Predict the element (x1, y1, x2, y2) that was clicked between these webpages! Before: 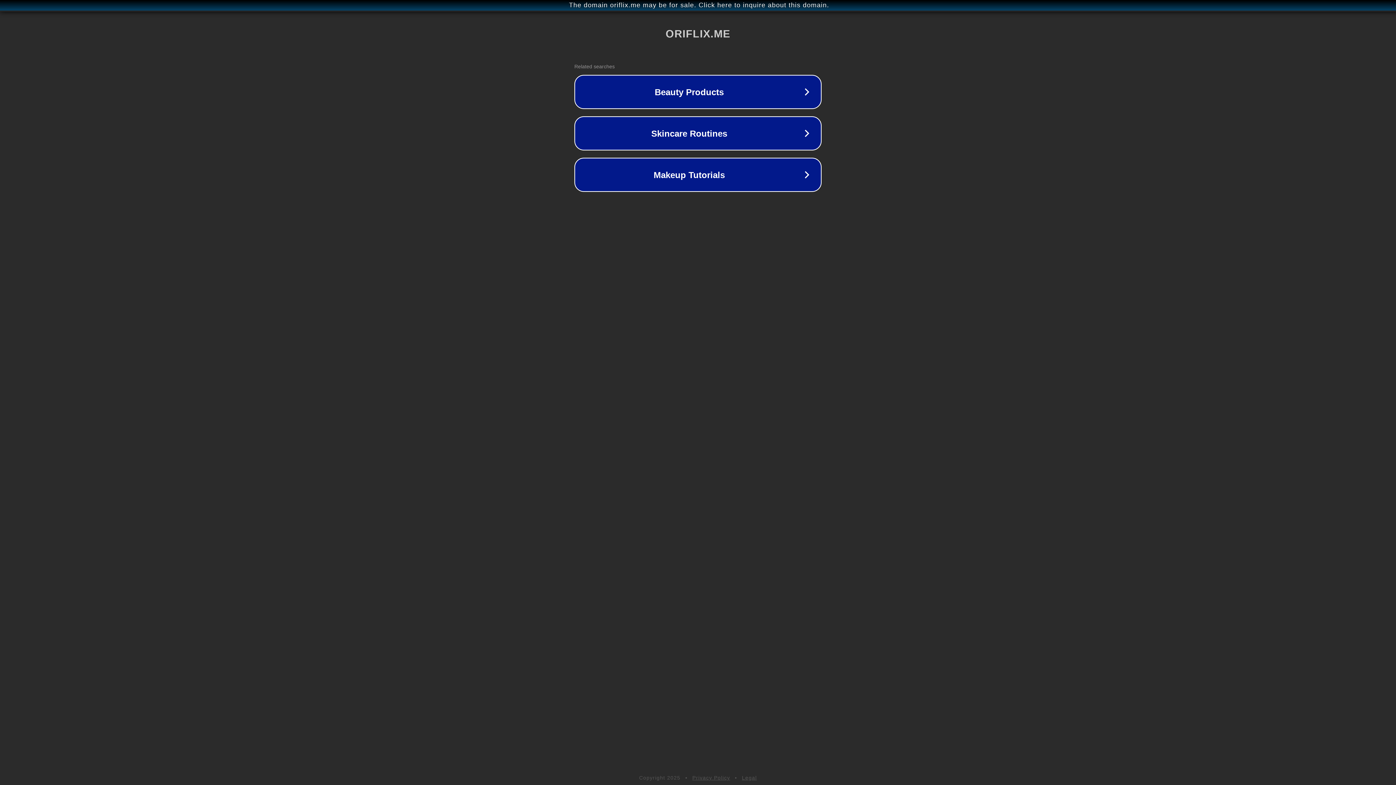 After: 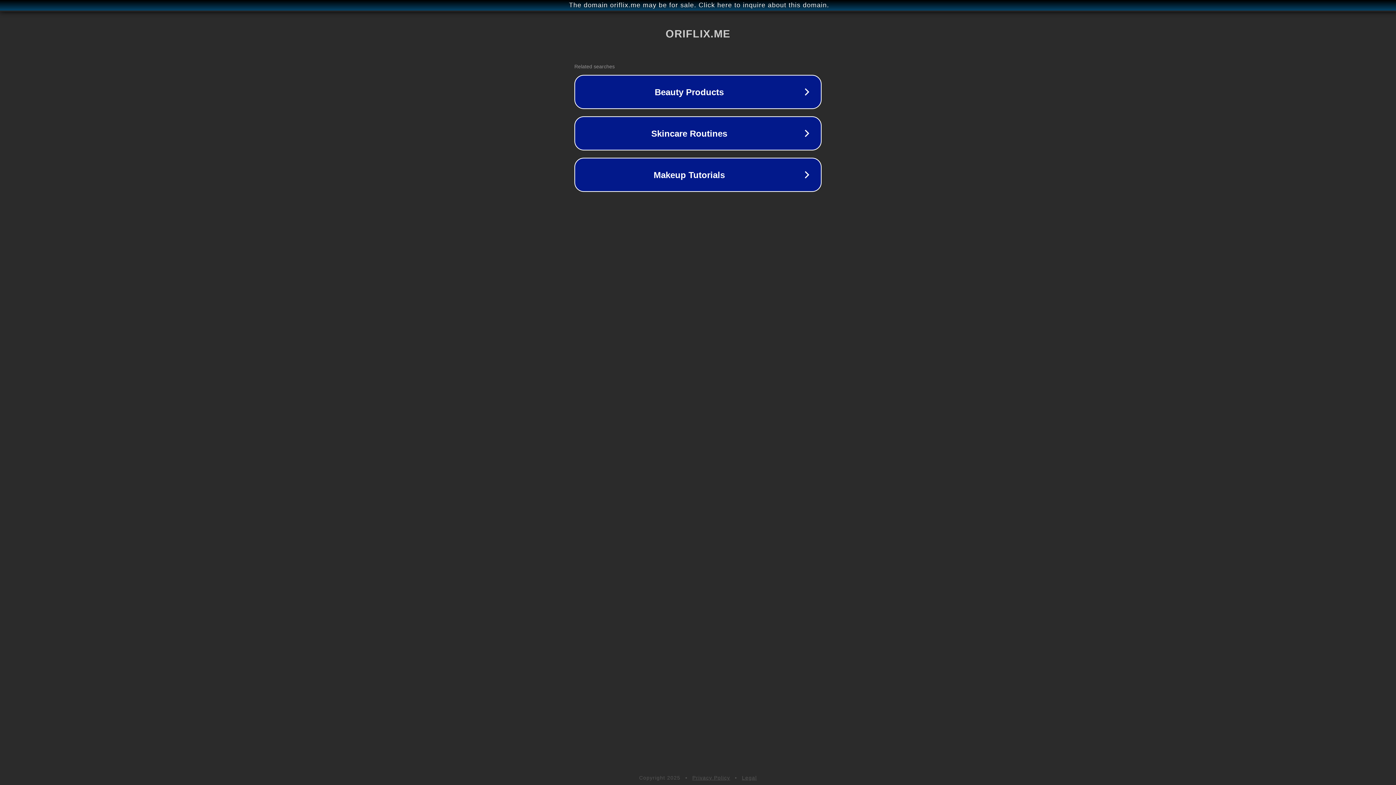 Action: label: Privacy Policy bbox: (692, 775, 730, 781)